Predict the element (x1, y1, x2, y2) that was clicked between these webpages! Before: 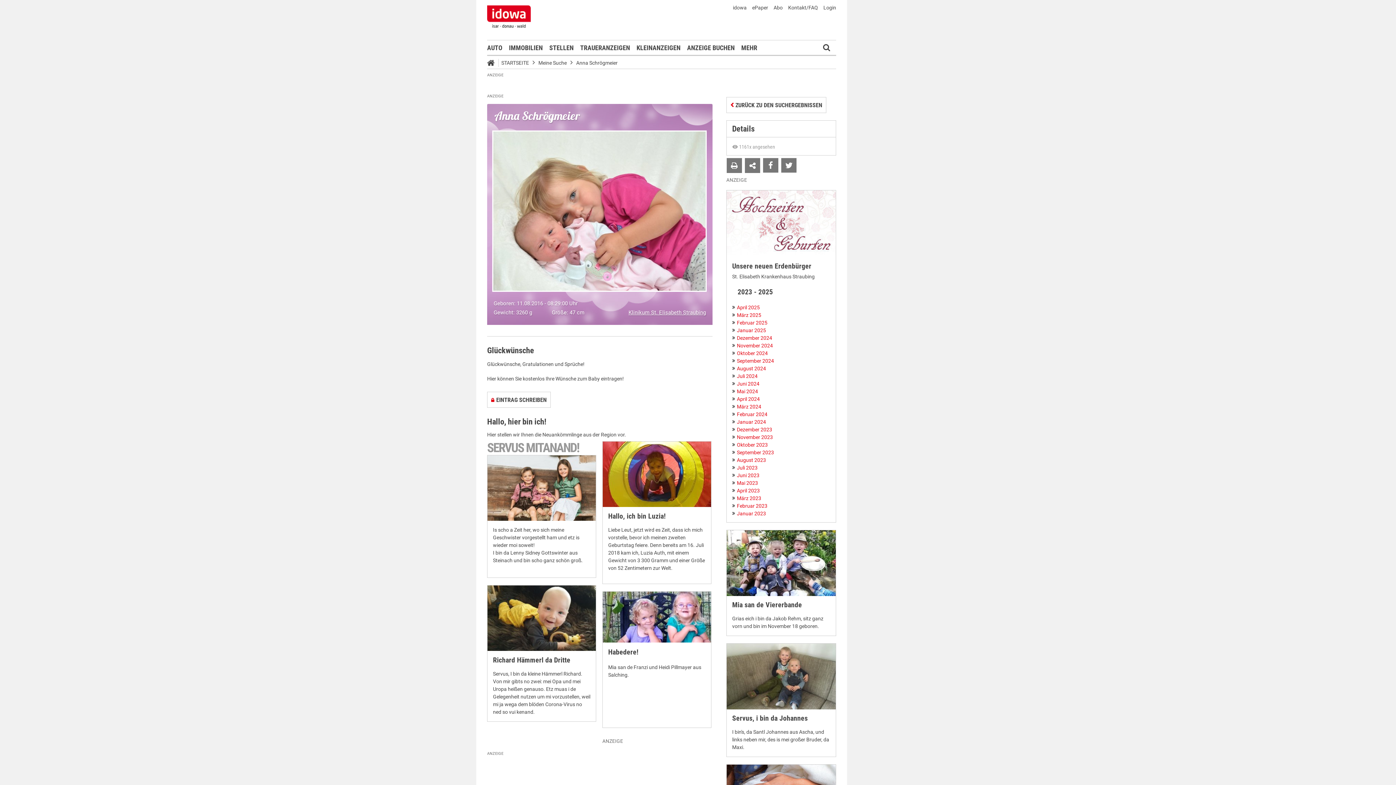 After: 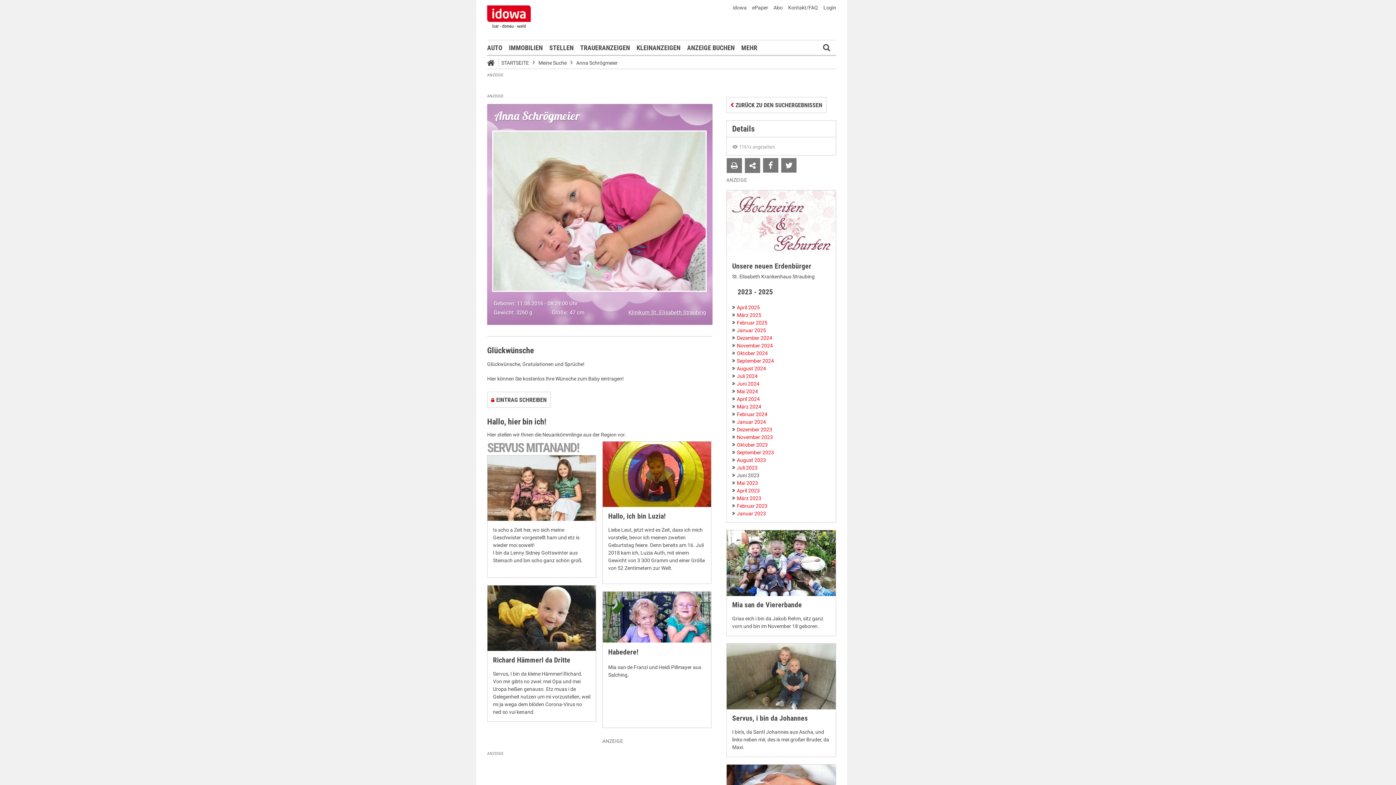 Action: label: Juni 2023 bbox: (732, 472, 759, 478)